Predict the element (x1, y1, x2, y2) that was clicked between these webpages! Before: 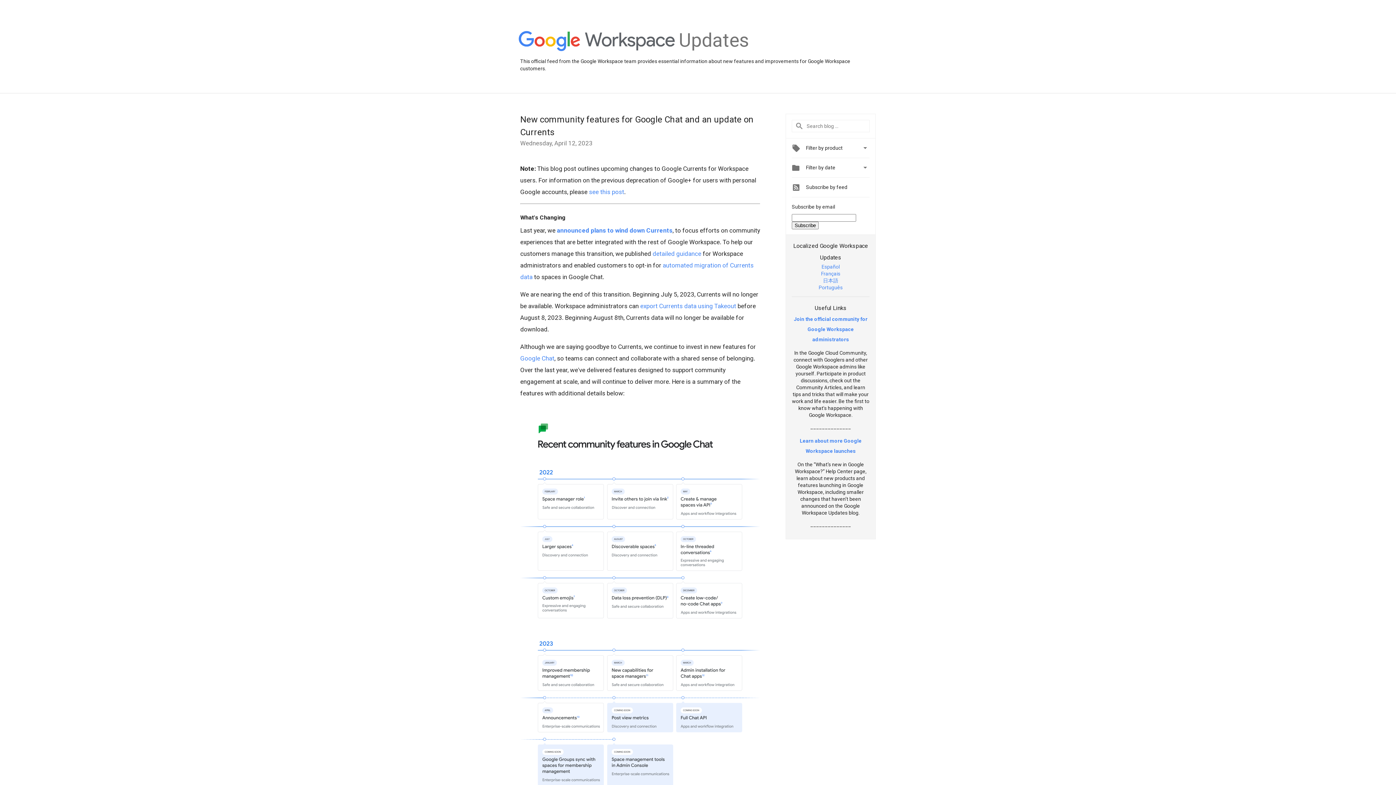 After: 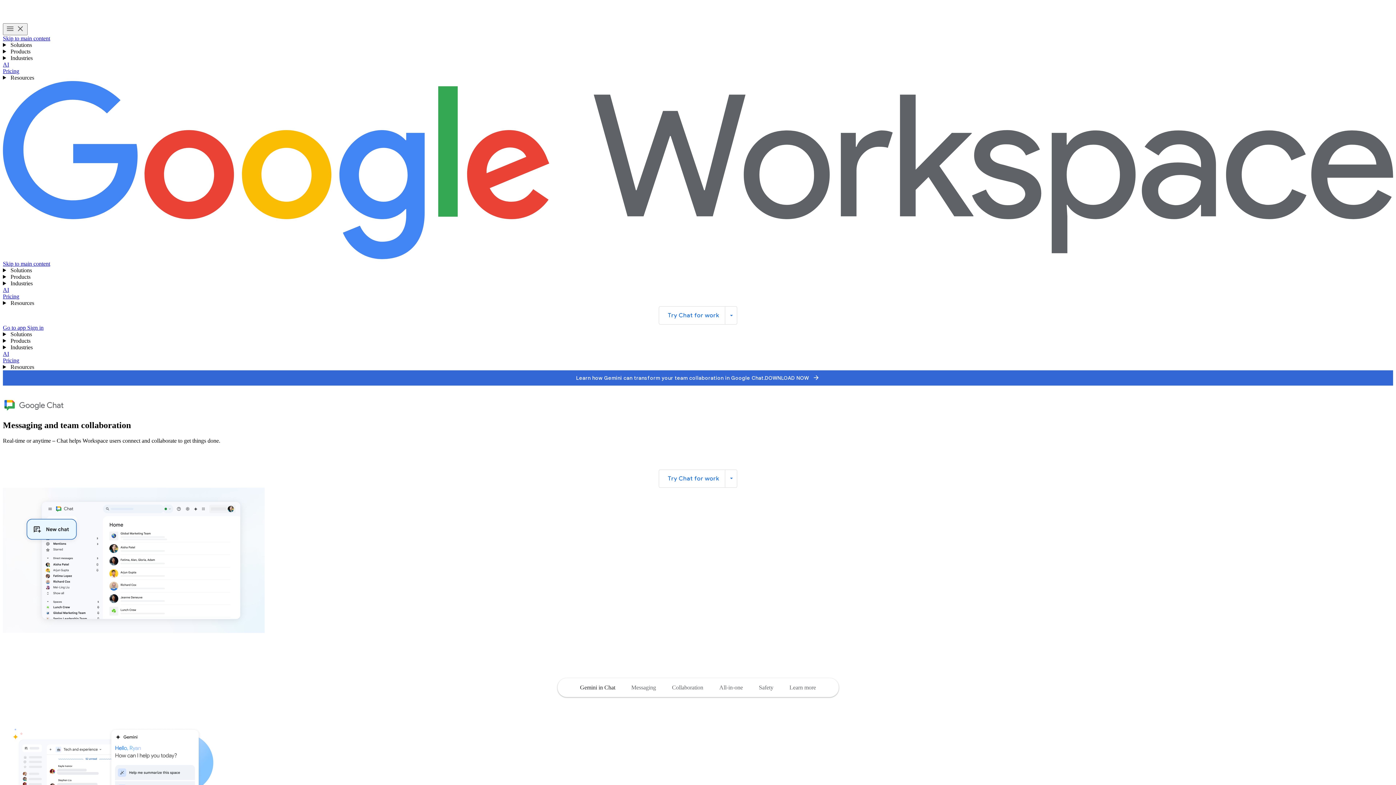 Action: bbox: (520, 354, 554, 362) label: Google Chat